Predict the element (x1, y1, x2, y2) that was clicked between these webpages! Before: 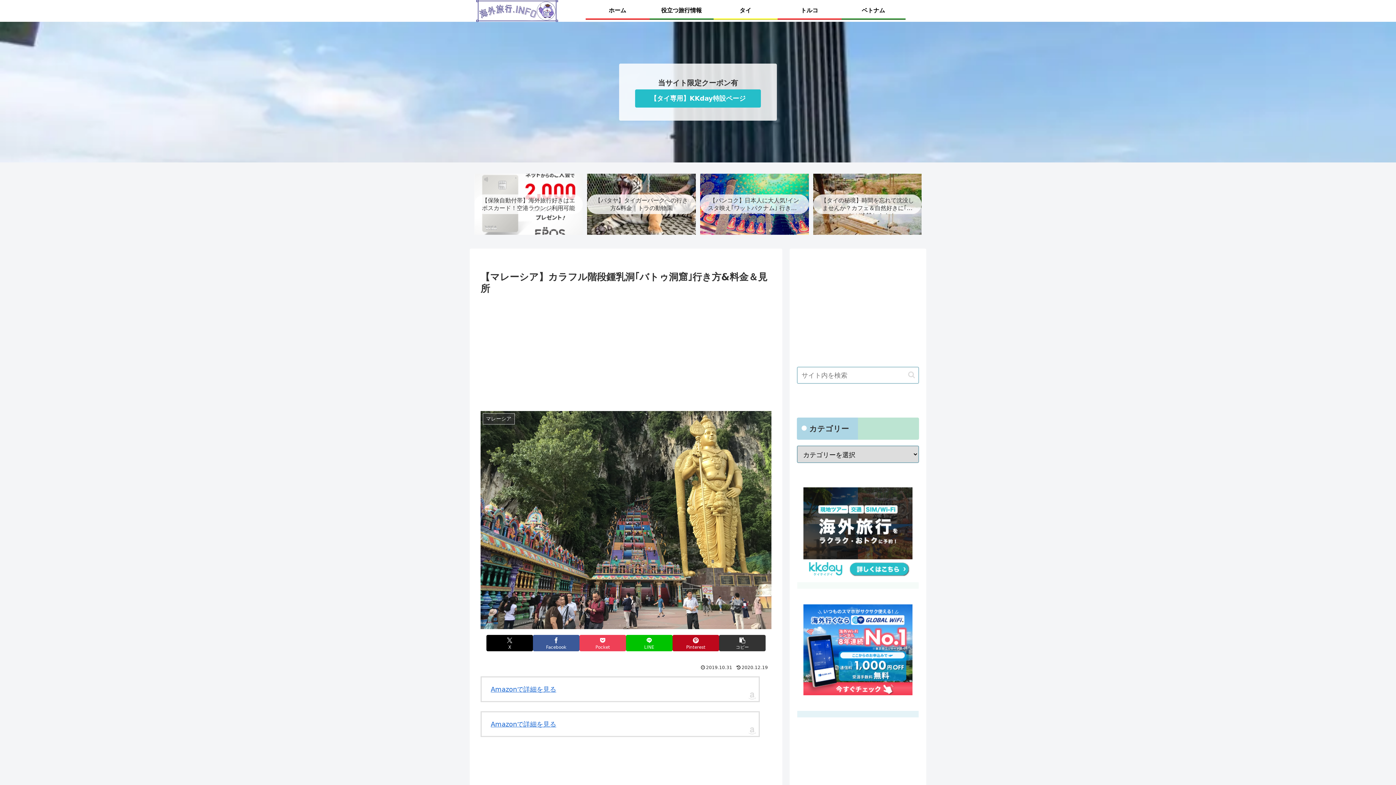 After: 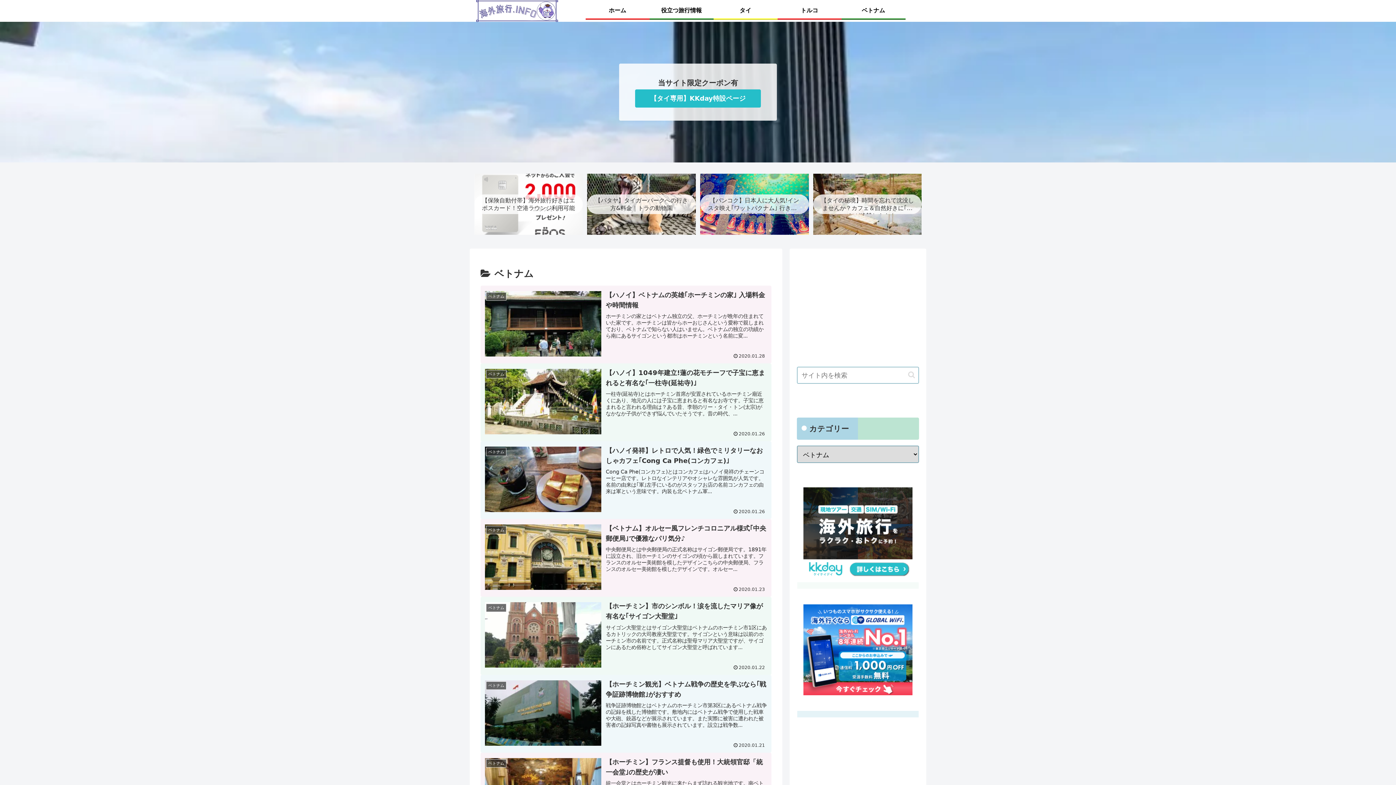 Action: bbox: (841, 2, 905, 18) label: ベトナム